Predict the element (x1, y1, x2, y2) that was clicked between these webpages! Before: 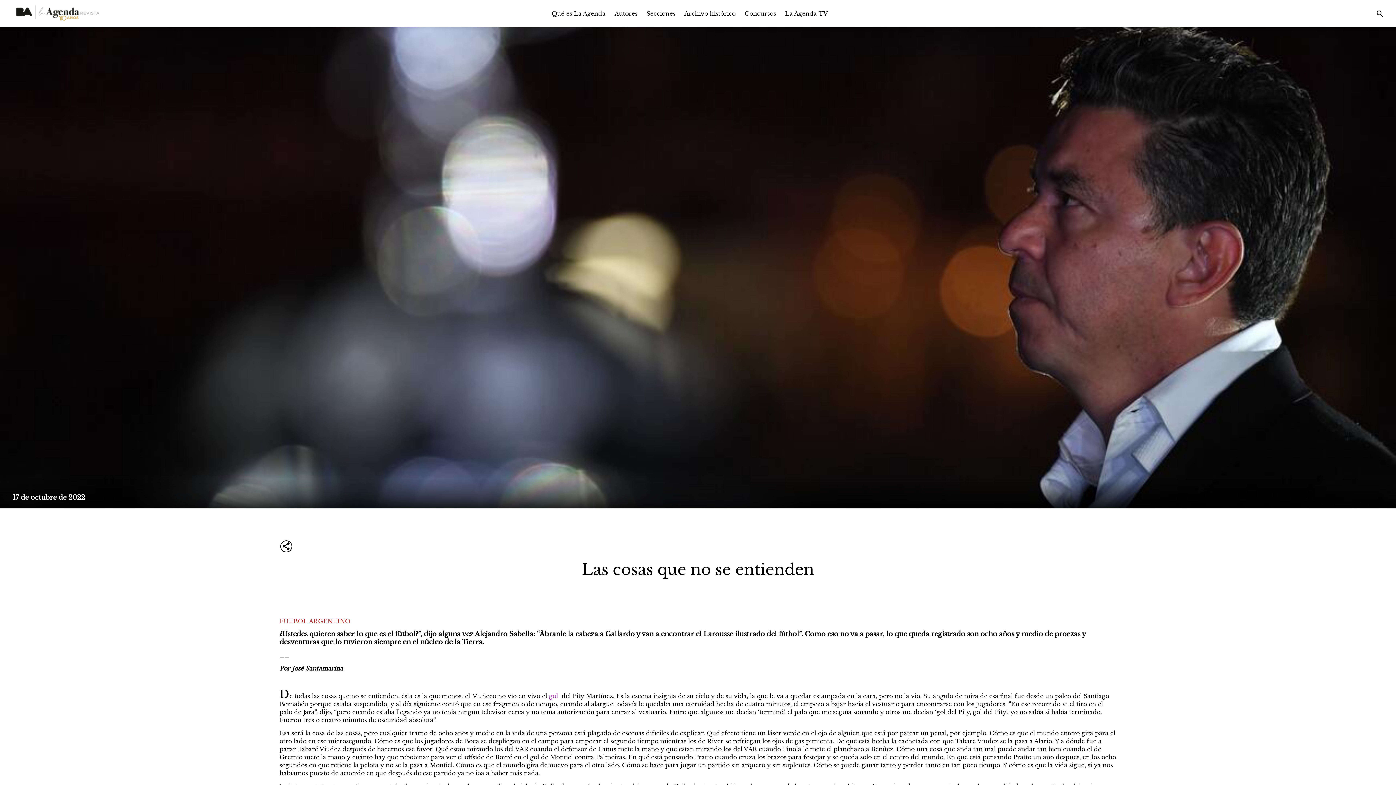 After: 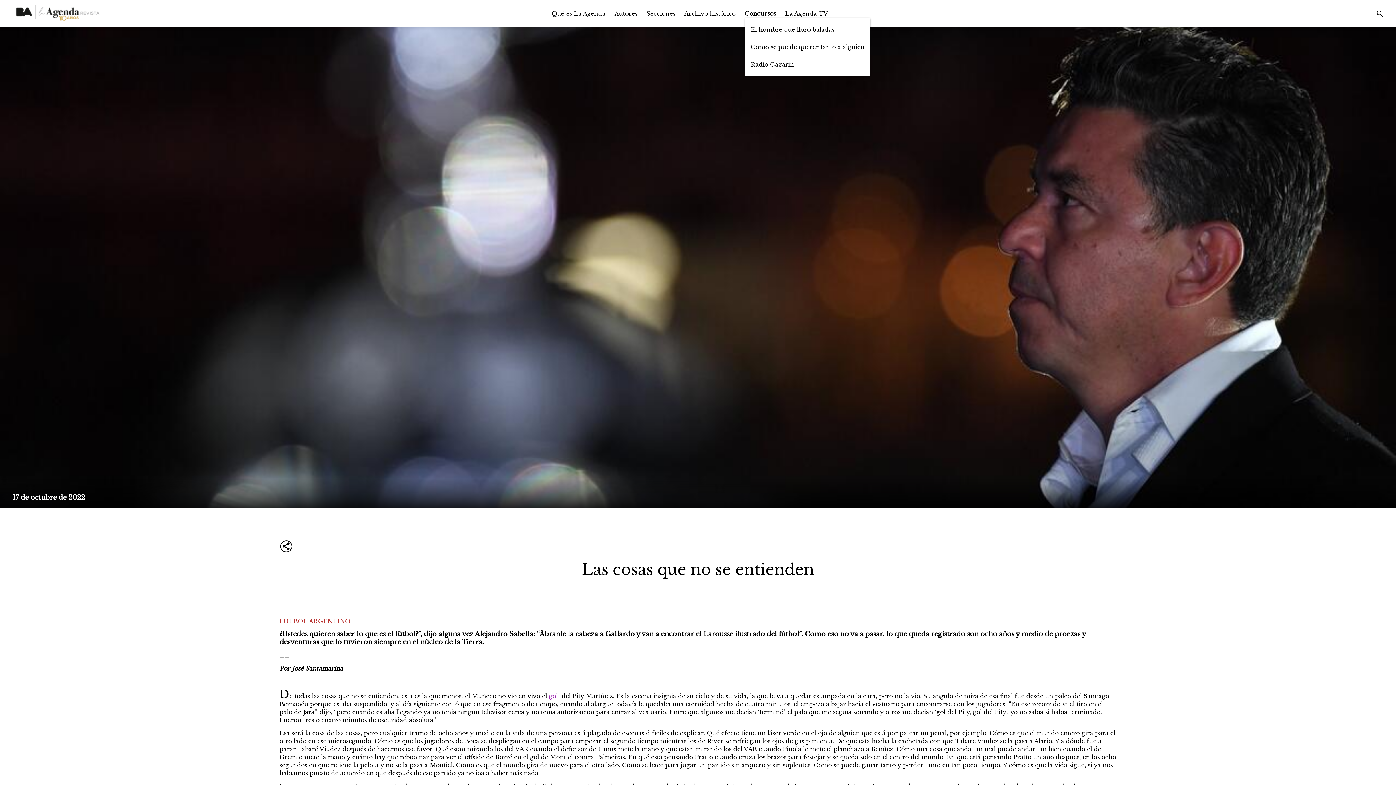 Action: bbox: (744, 9, 776, 17) label: Concursos